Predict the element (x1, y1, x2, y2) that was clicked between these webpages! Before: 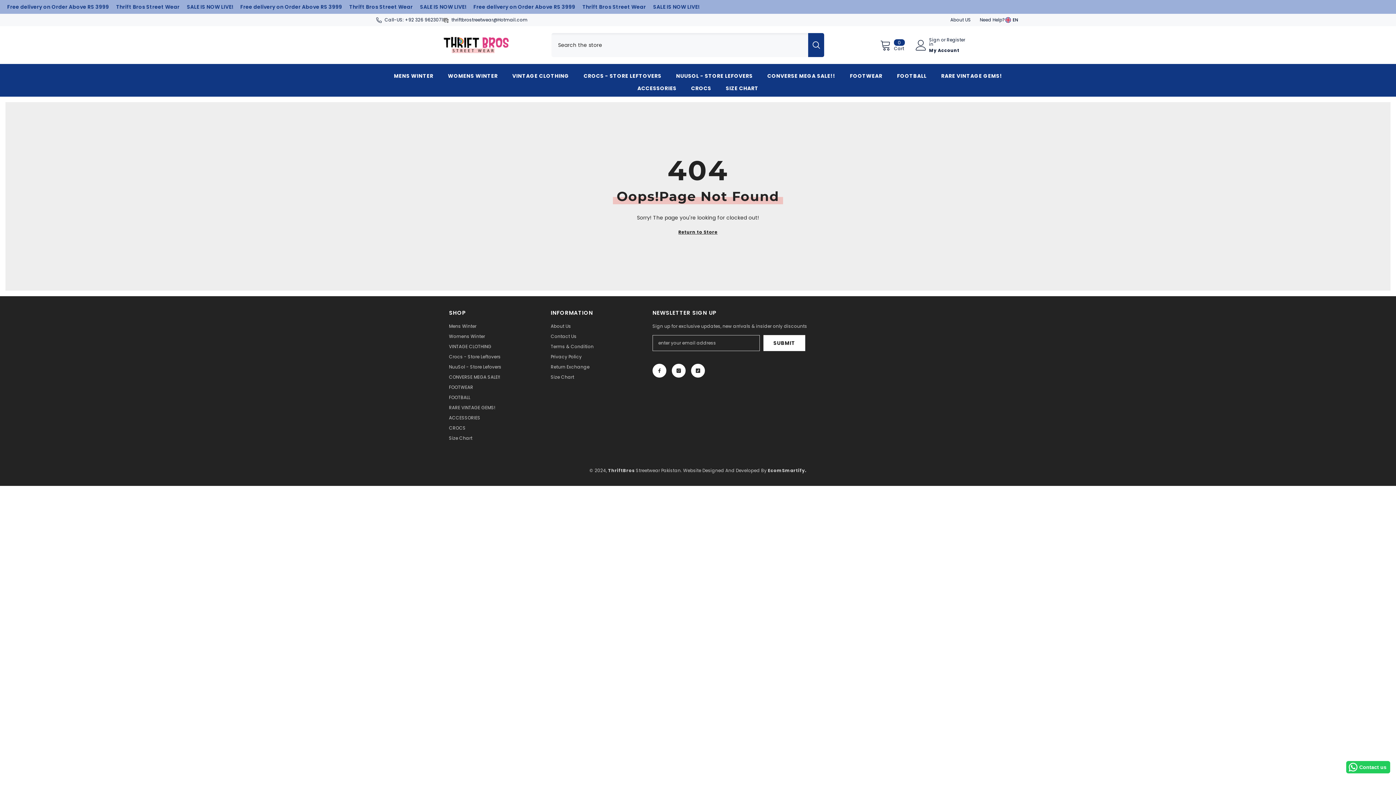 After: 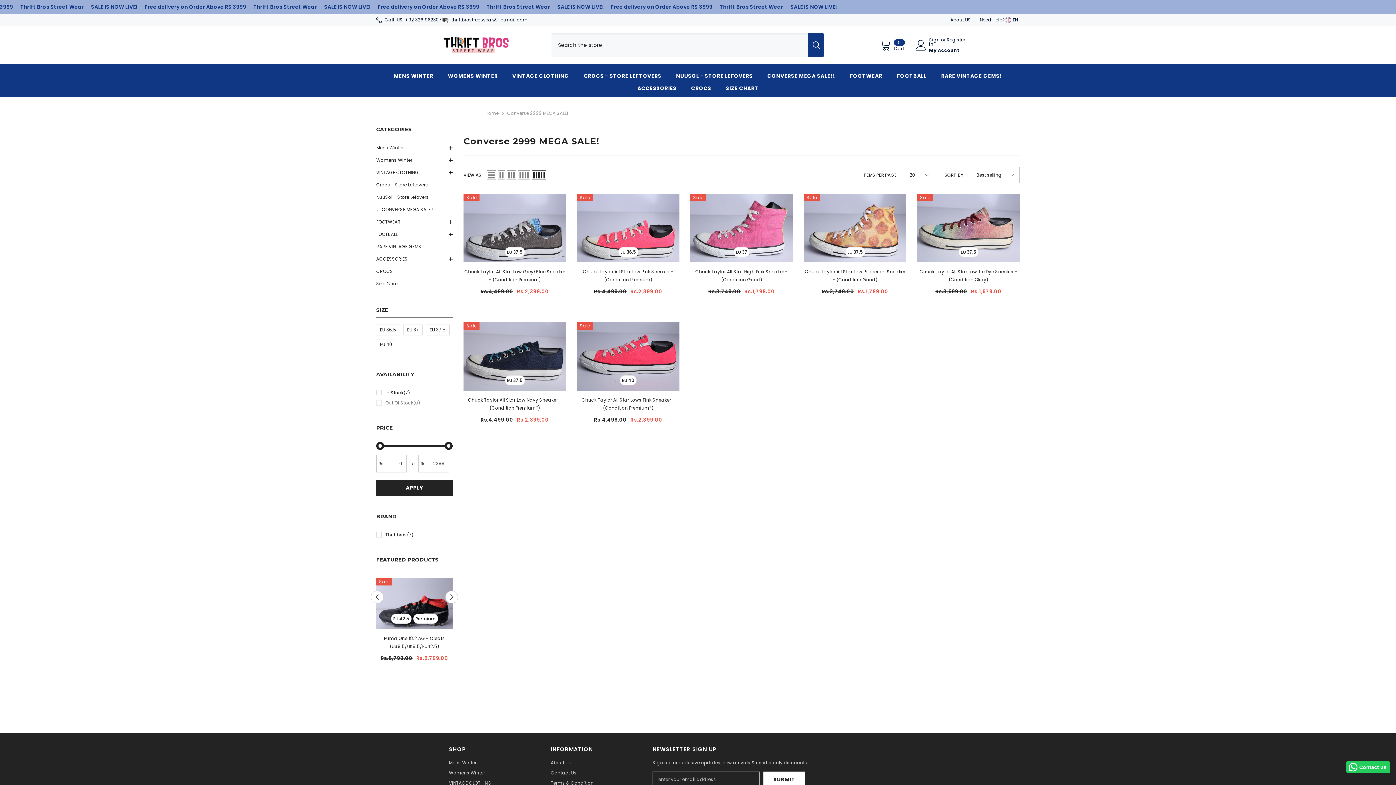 Action: label: CONVERSE MEGA SALE!! bbox: (760, 72, 842, 84)